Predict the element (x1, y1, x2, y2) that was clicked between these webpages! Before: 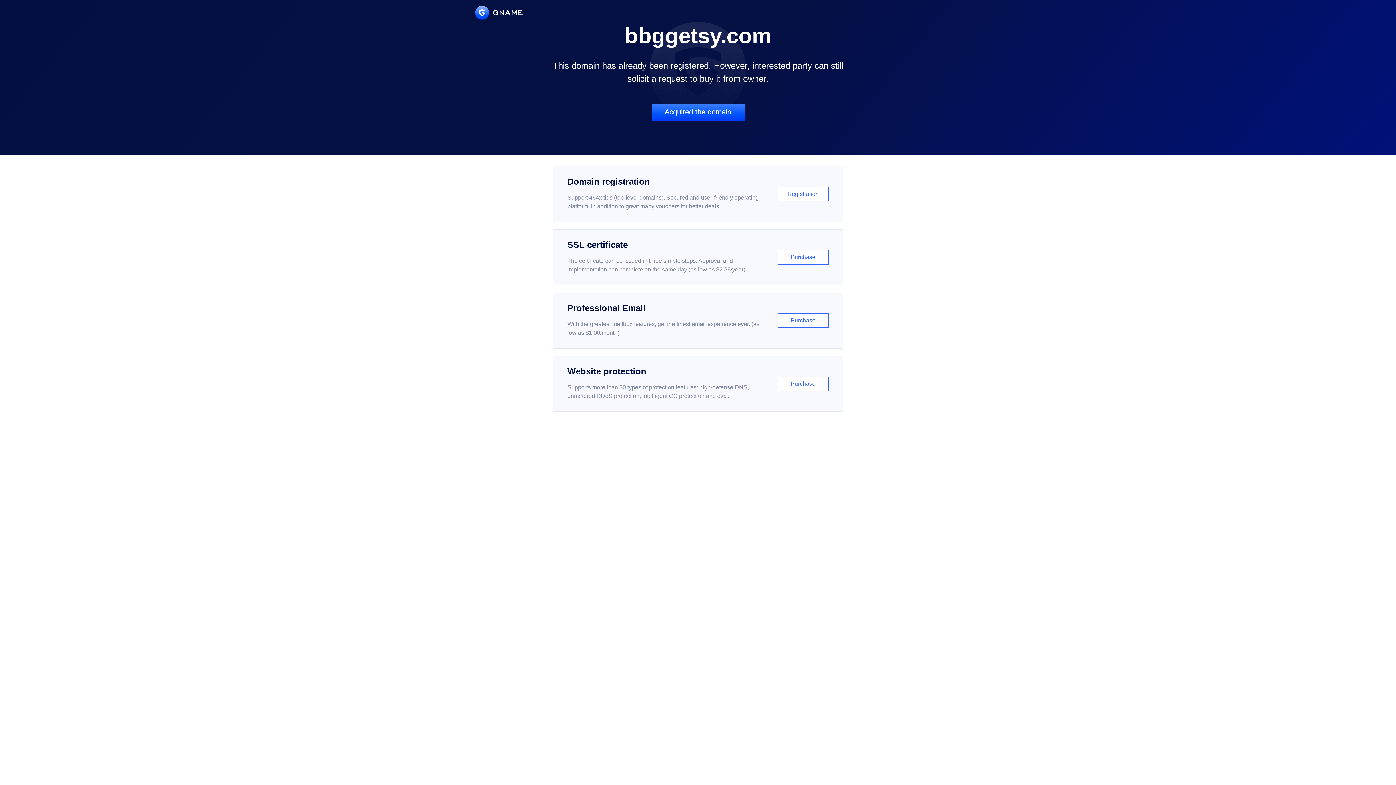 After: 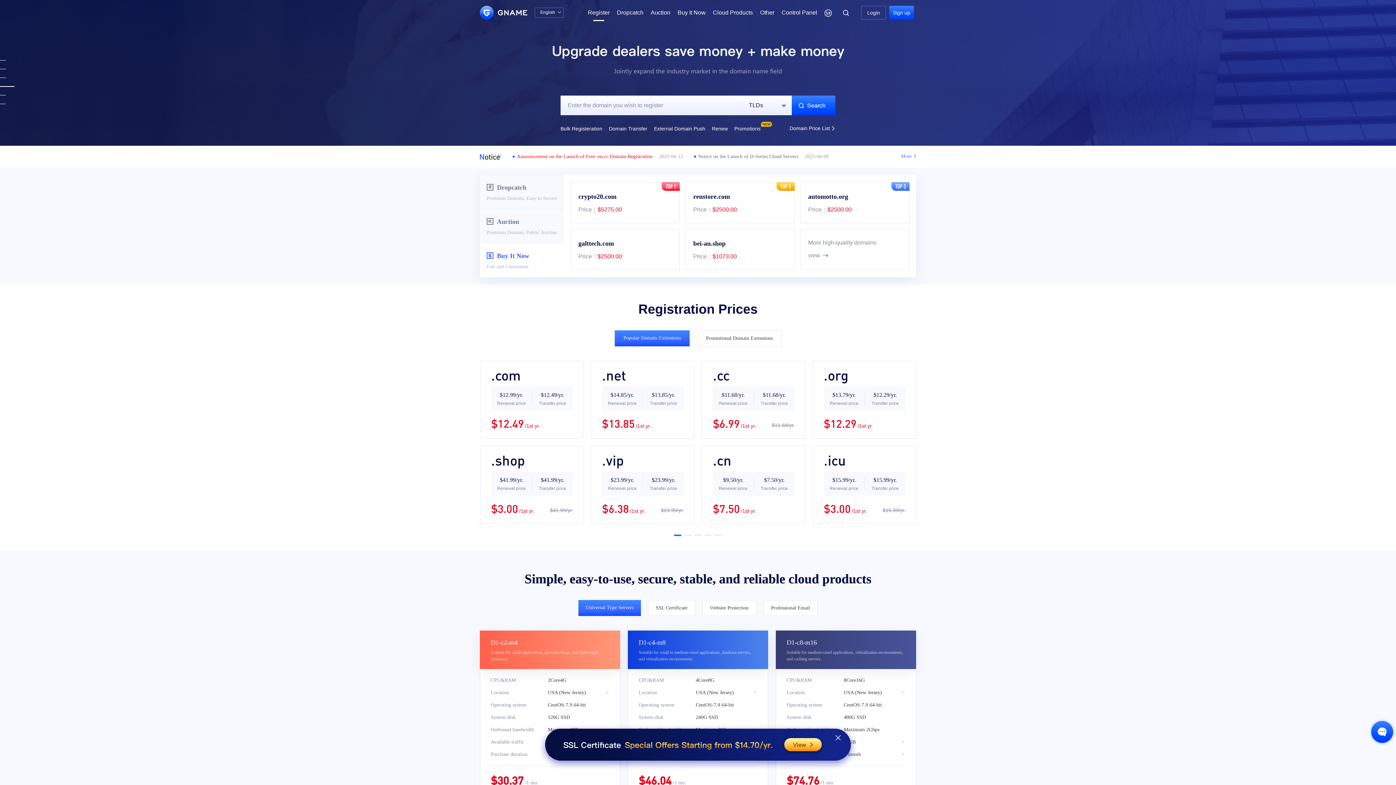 Action: label: Domain registration

Support 464x tlds (top-level domains). Secured and user-friendly operating platform, in addition to great many vouchers for better deals.

Registration bbox: (552, 166, 843, 222)